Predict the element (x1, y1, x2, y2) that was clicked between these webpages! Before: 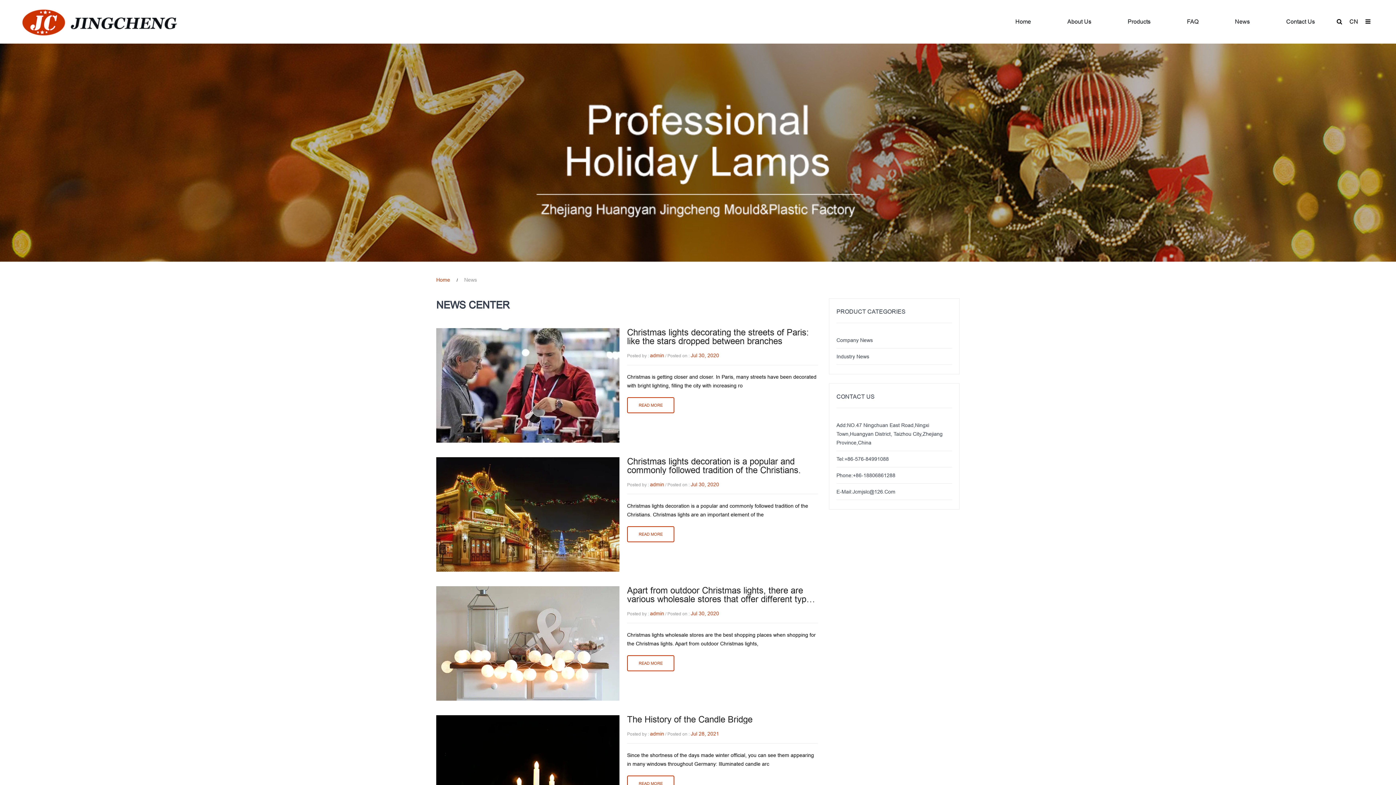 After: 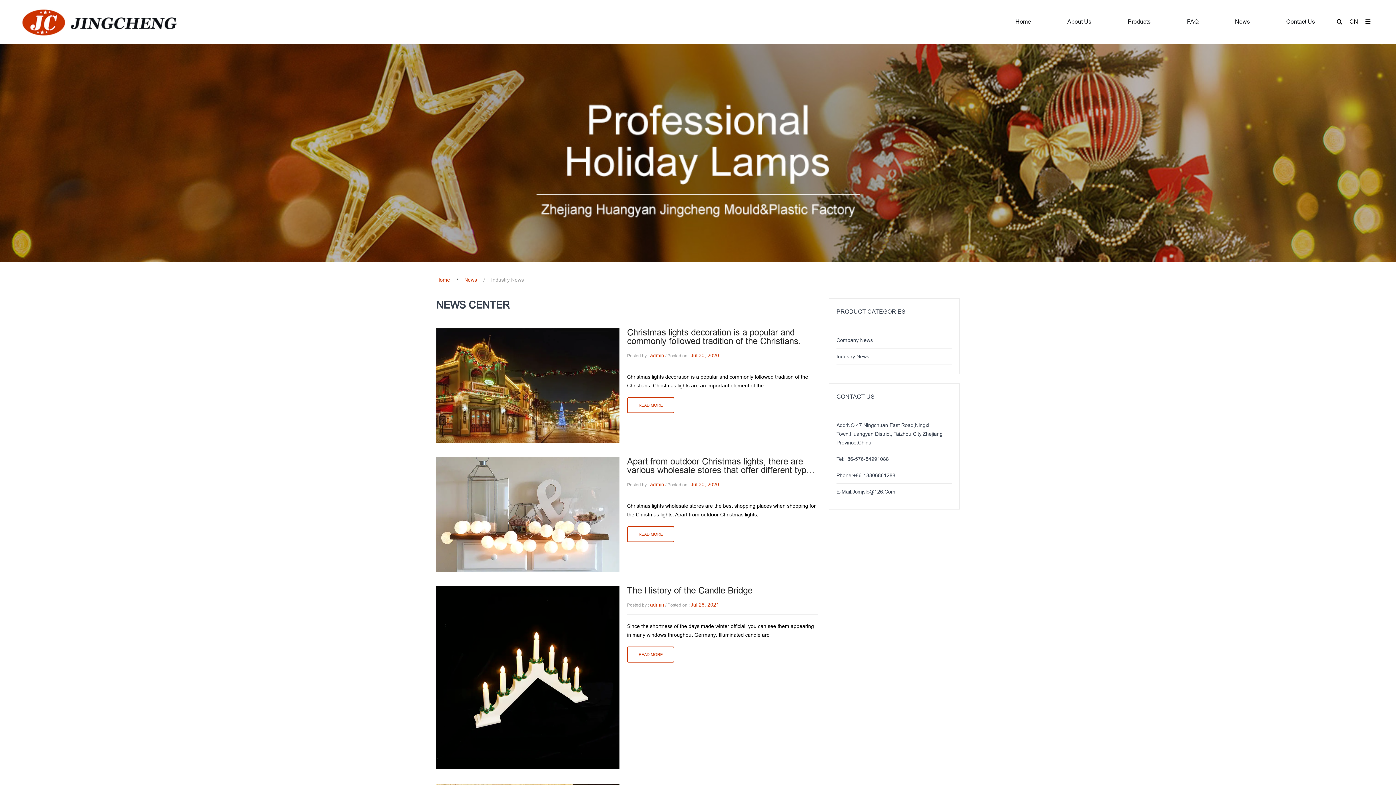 Action: bbox: (1237, 33, 1288, 34) label: Industry News